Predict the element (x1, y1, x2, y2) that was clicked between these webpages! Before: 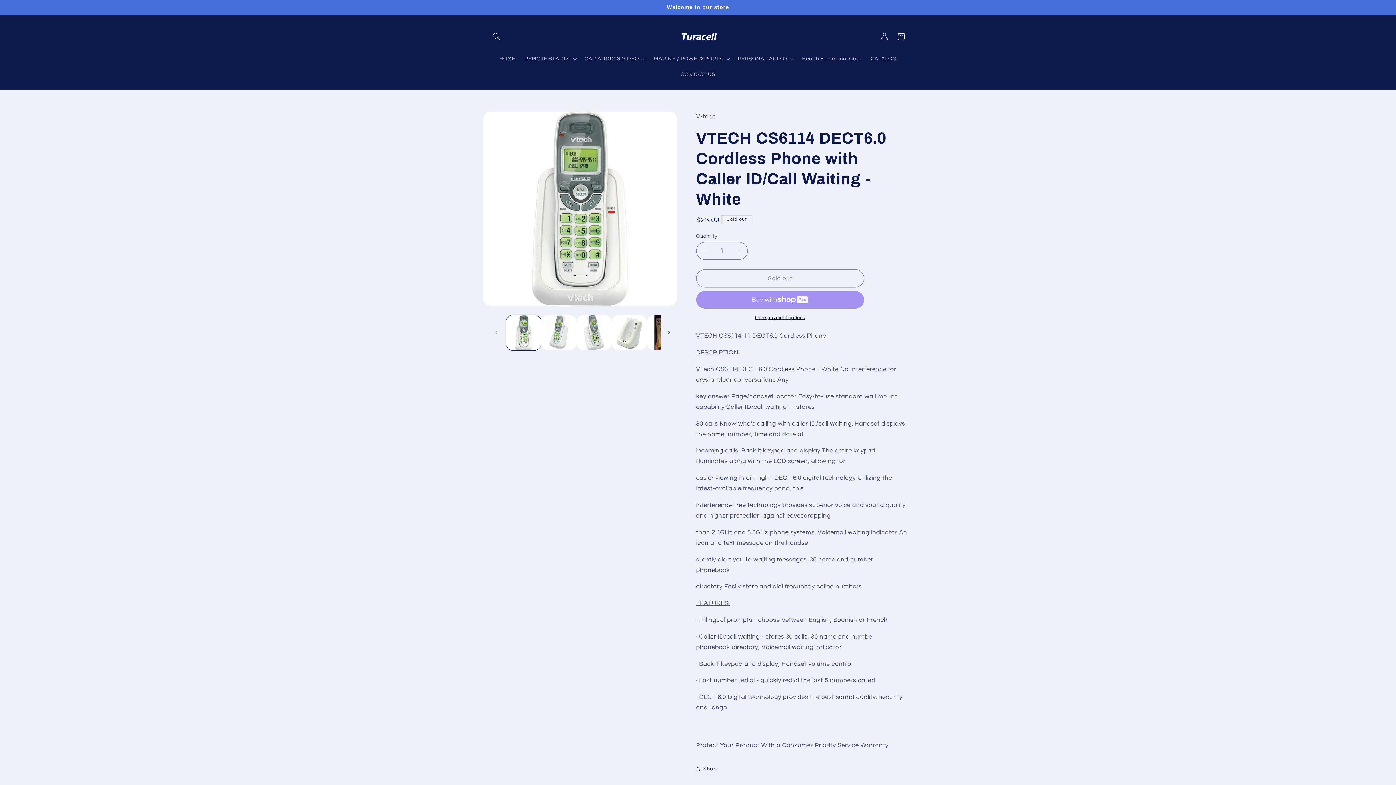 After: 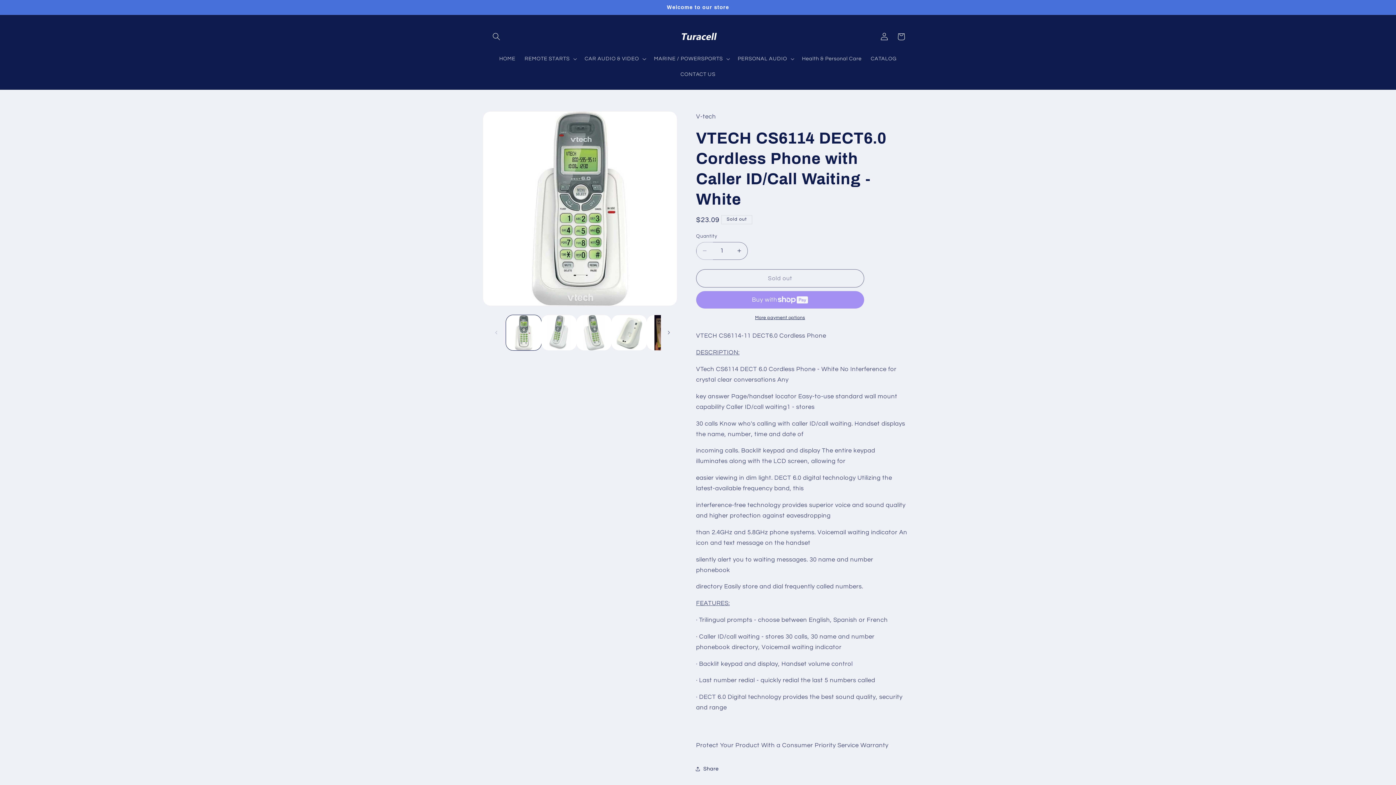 Action: bbox: (696, 242, 713, 260) label: Decrease quantity for VTECH CS6114 DECT6.0 Cordless Phone with Caller ID/Call Waiting - White